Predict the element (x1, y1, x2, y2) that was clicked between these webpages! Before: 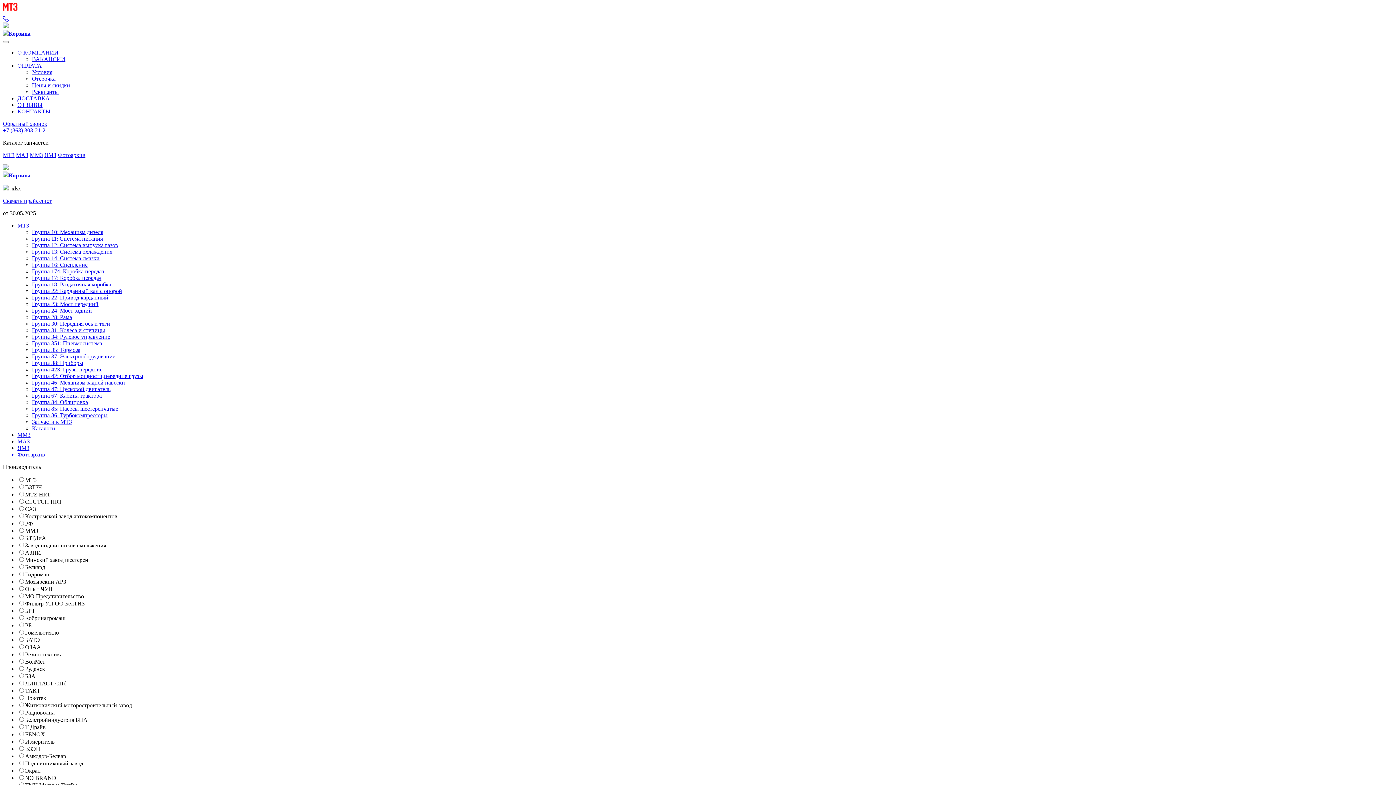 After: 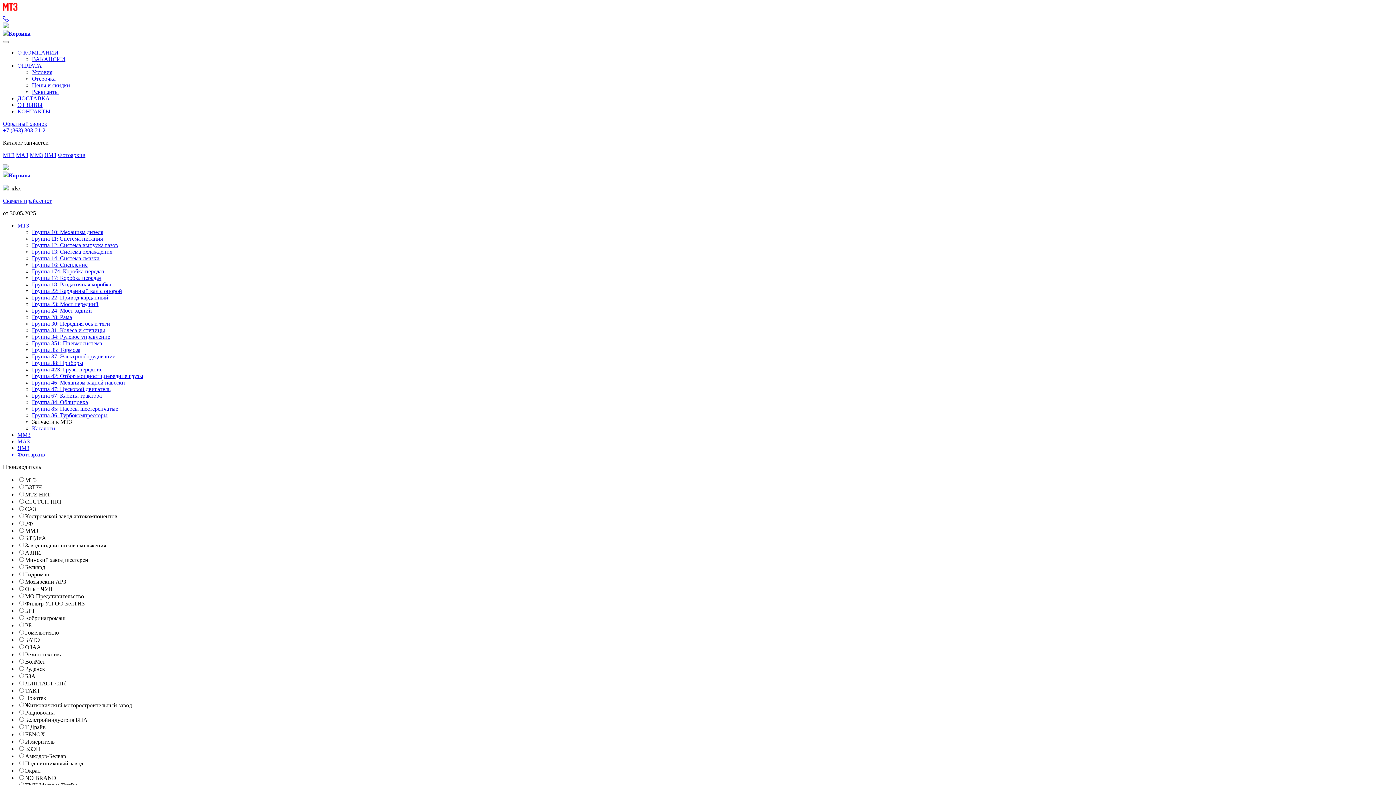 Action: label: Запчасти к МТЗ bbox: (32, 418, 72, 425)